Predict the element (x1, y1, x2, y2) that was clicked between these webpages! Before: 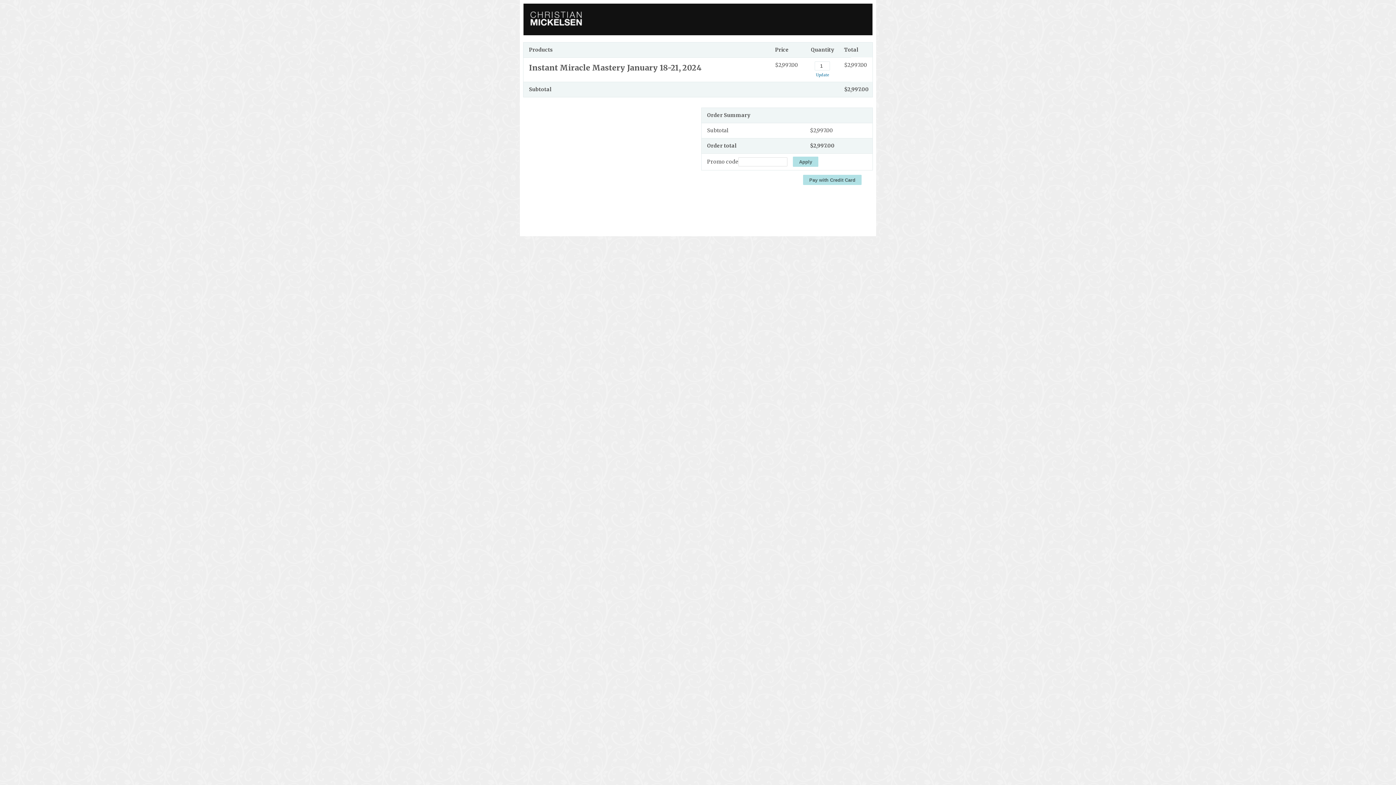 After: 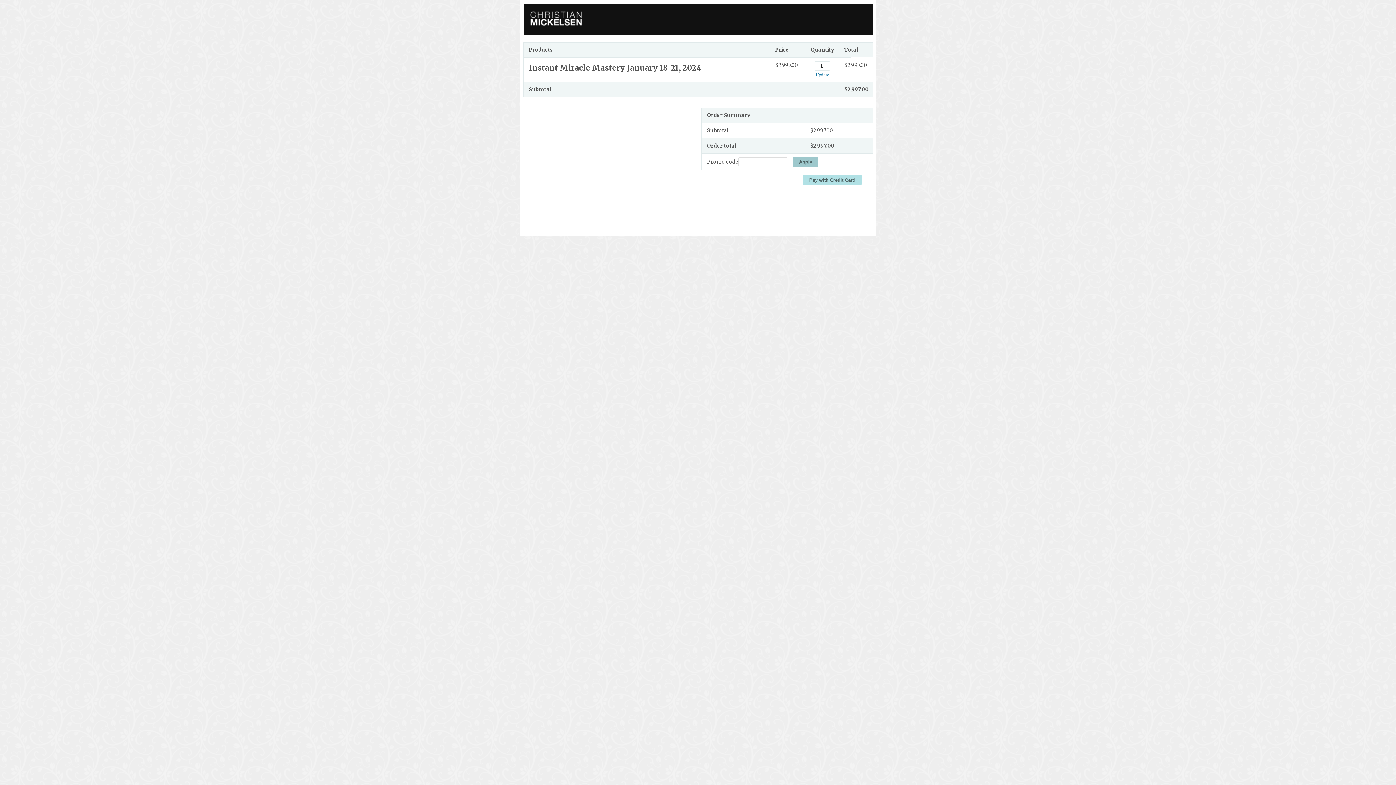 Action: label: Apply bbox: (793, 156, 818, 166)